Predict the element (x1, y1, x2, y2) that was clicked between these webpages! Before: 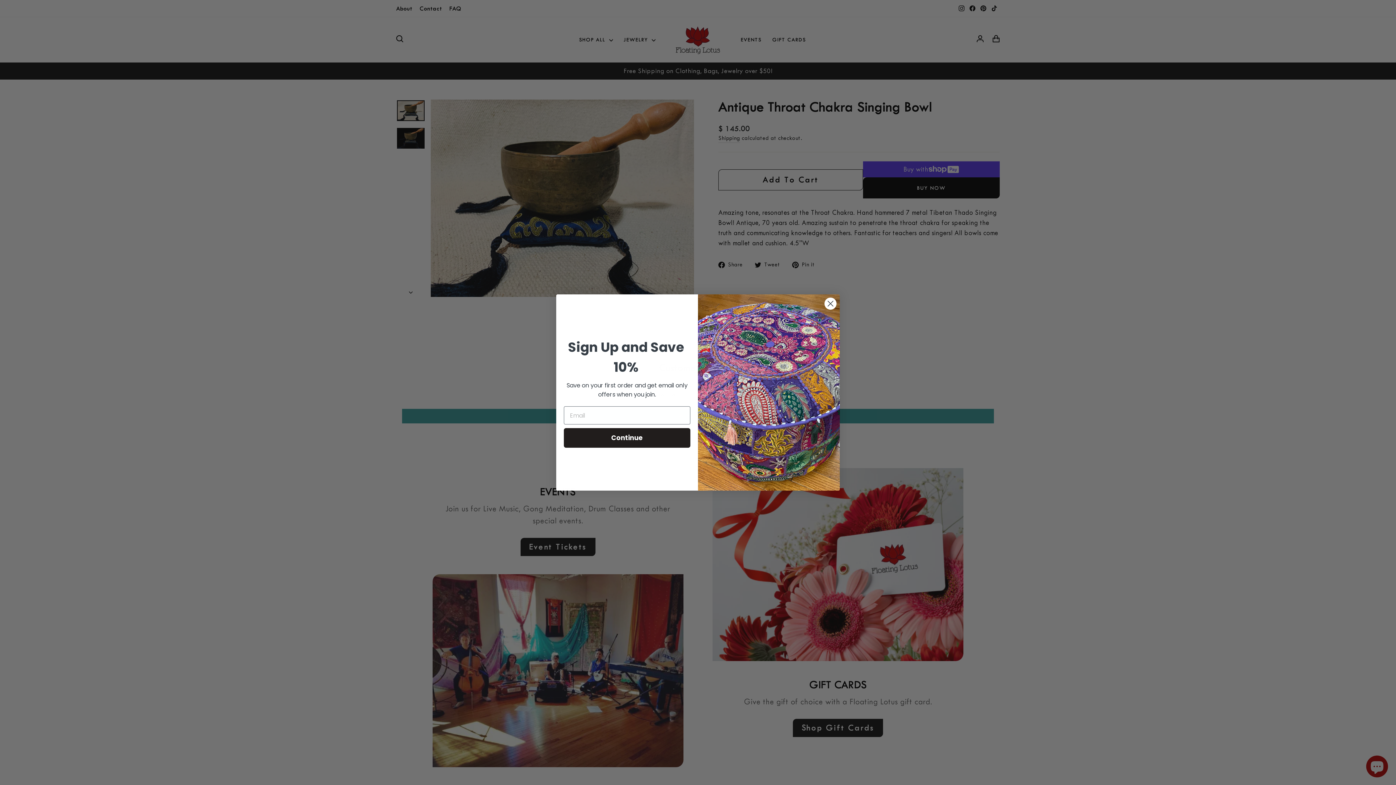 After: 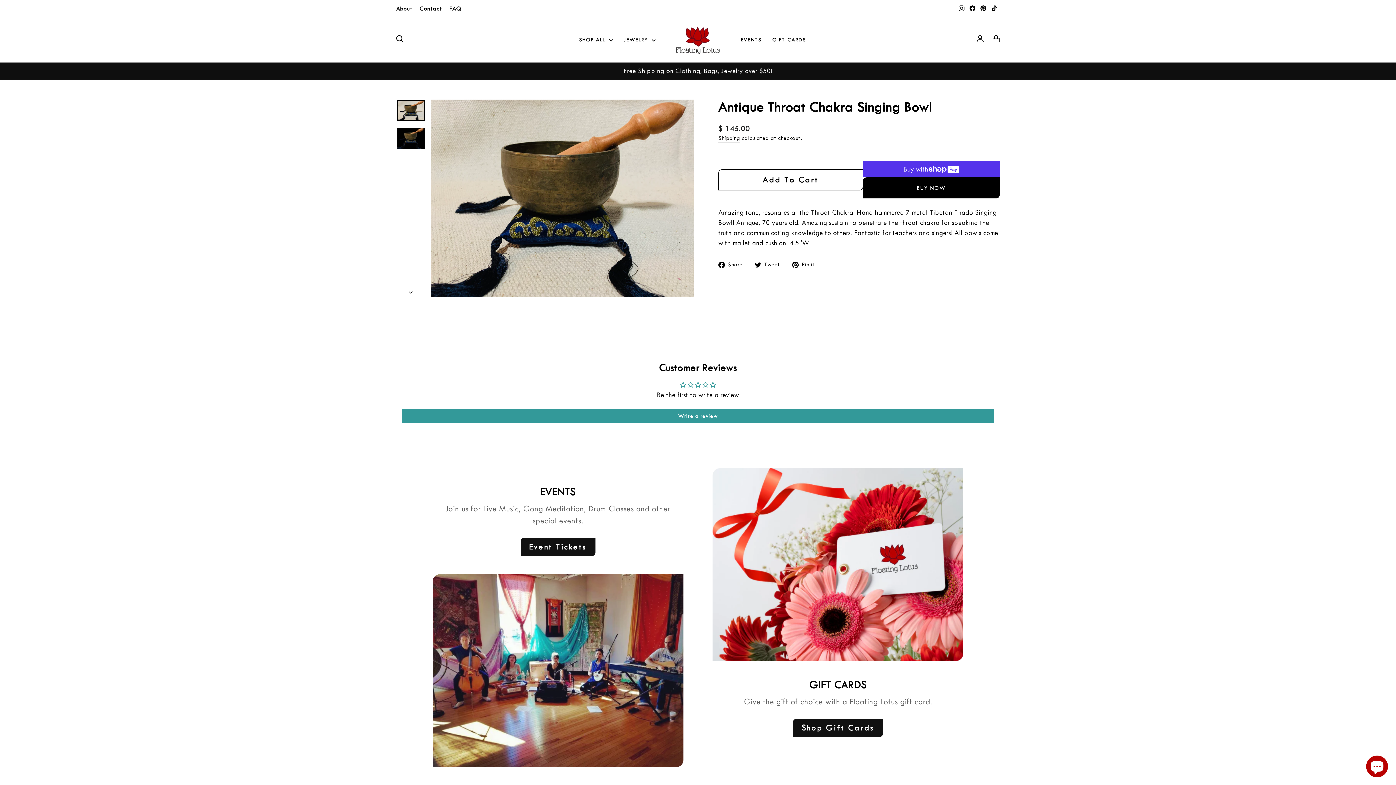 Action: bbox: (824, 297, 837, 310) label: Close dialog